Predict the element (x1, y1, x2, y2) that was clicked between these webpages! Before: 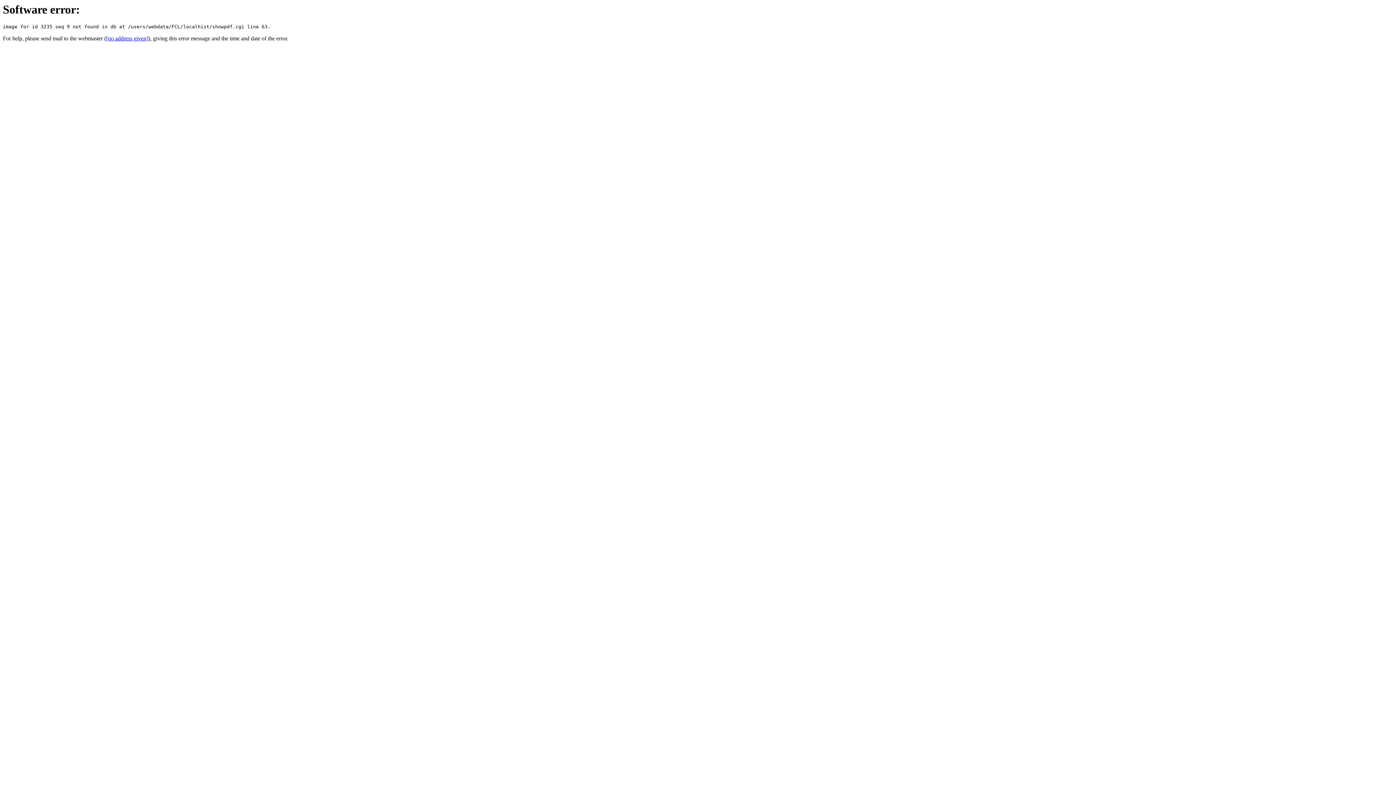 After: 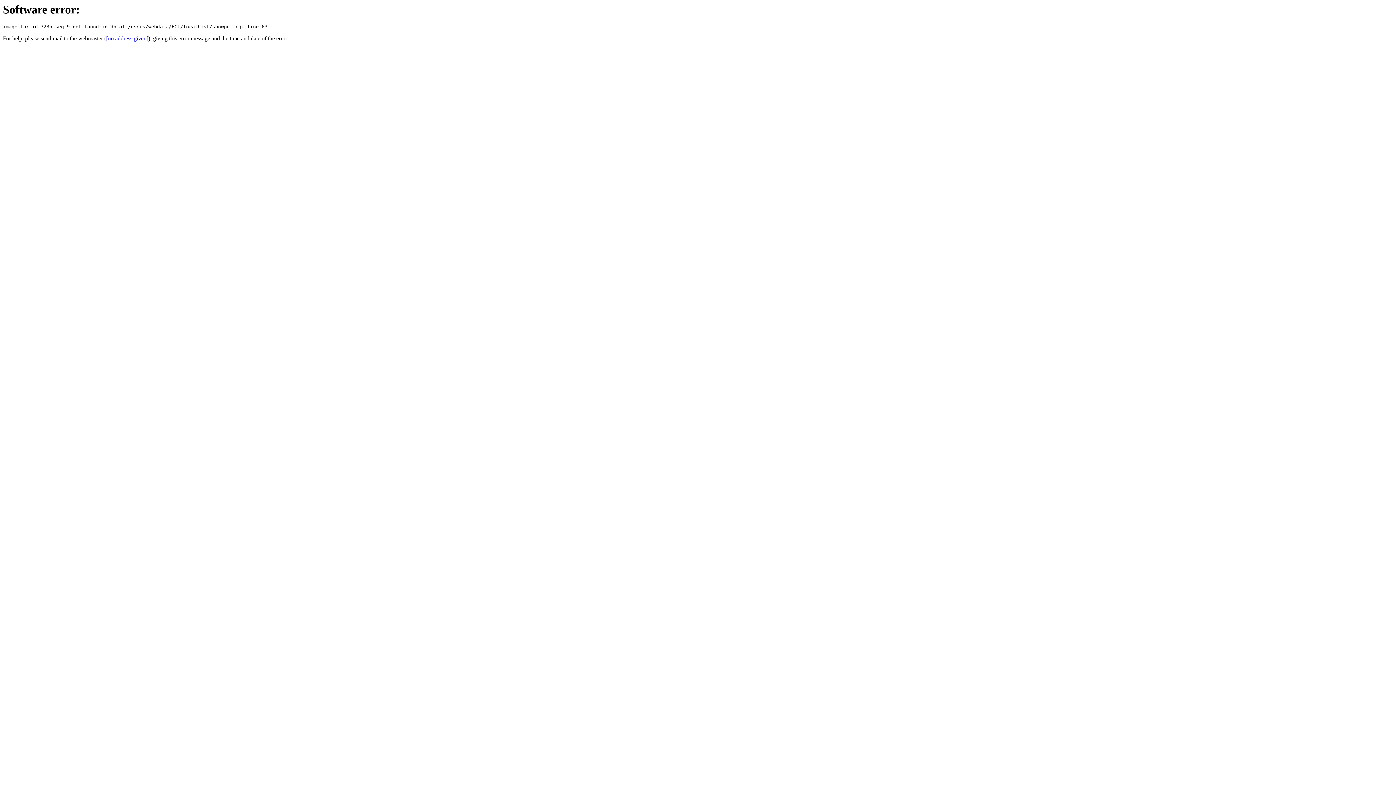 Action: bbox: (106, 35, 148, 41) label: [no address given]